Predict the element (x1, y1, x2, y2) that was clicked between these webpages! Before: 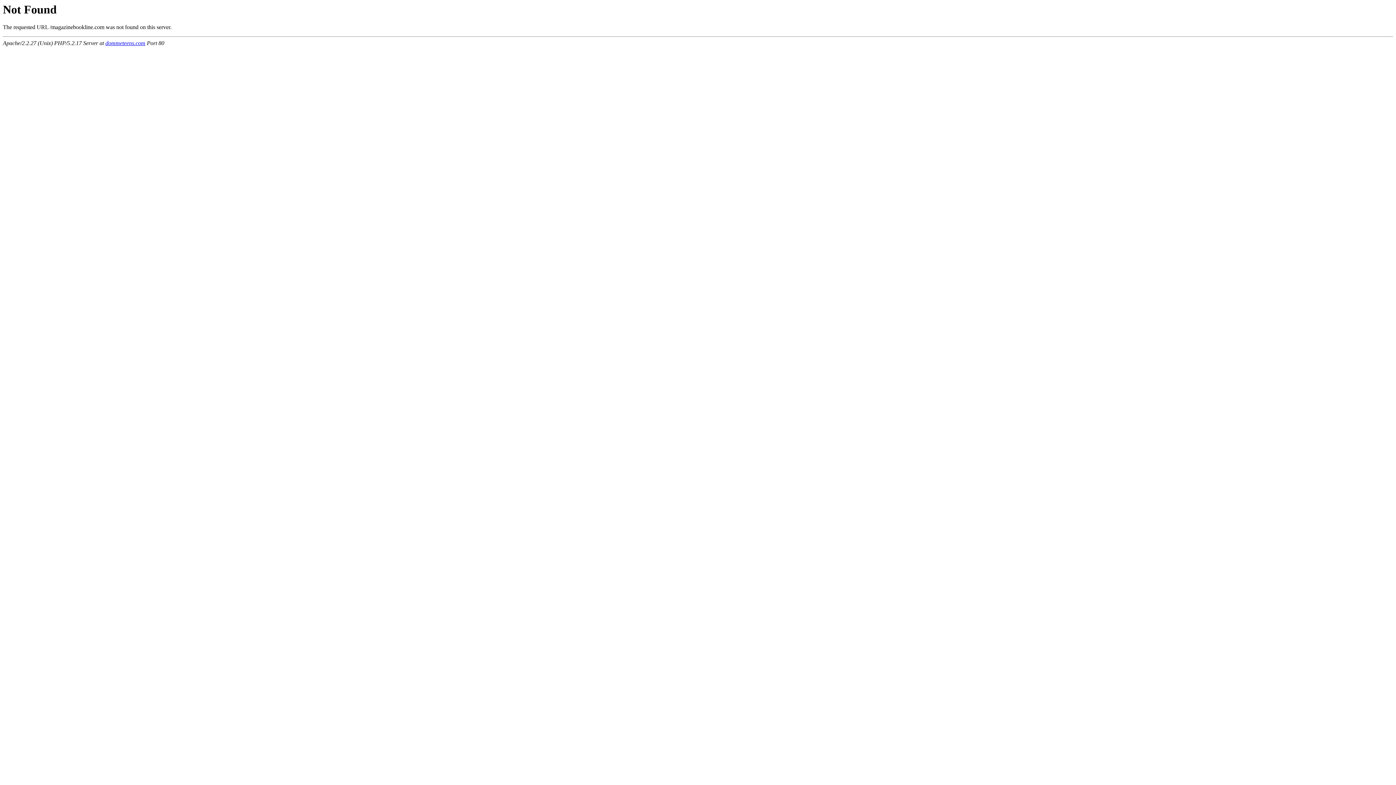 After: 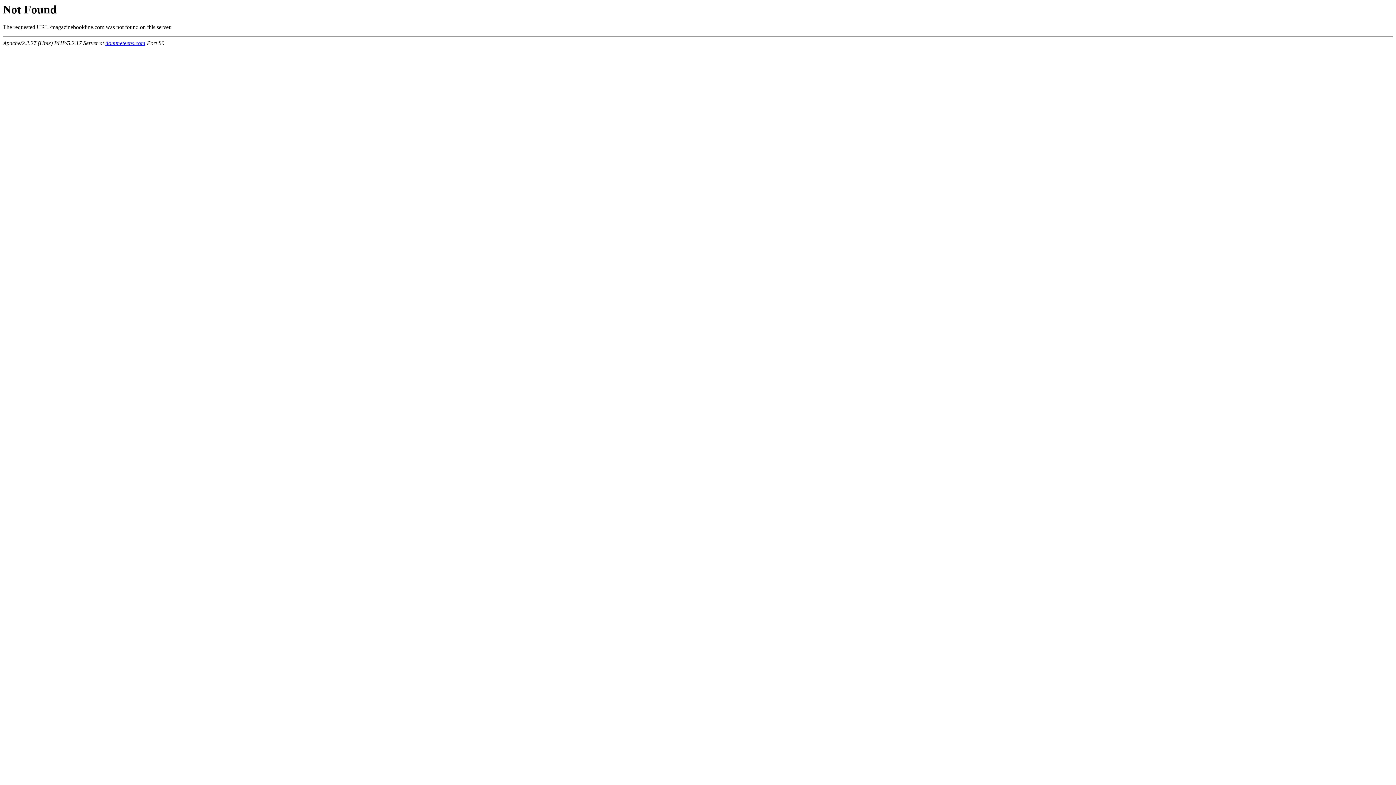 Action: label: dommeteens.com bbox: (105, 40, 145, 46)